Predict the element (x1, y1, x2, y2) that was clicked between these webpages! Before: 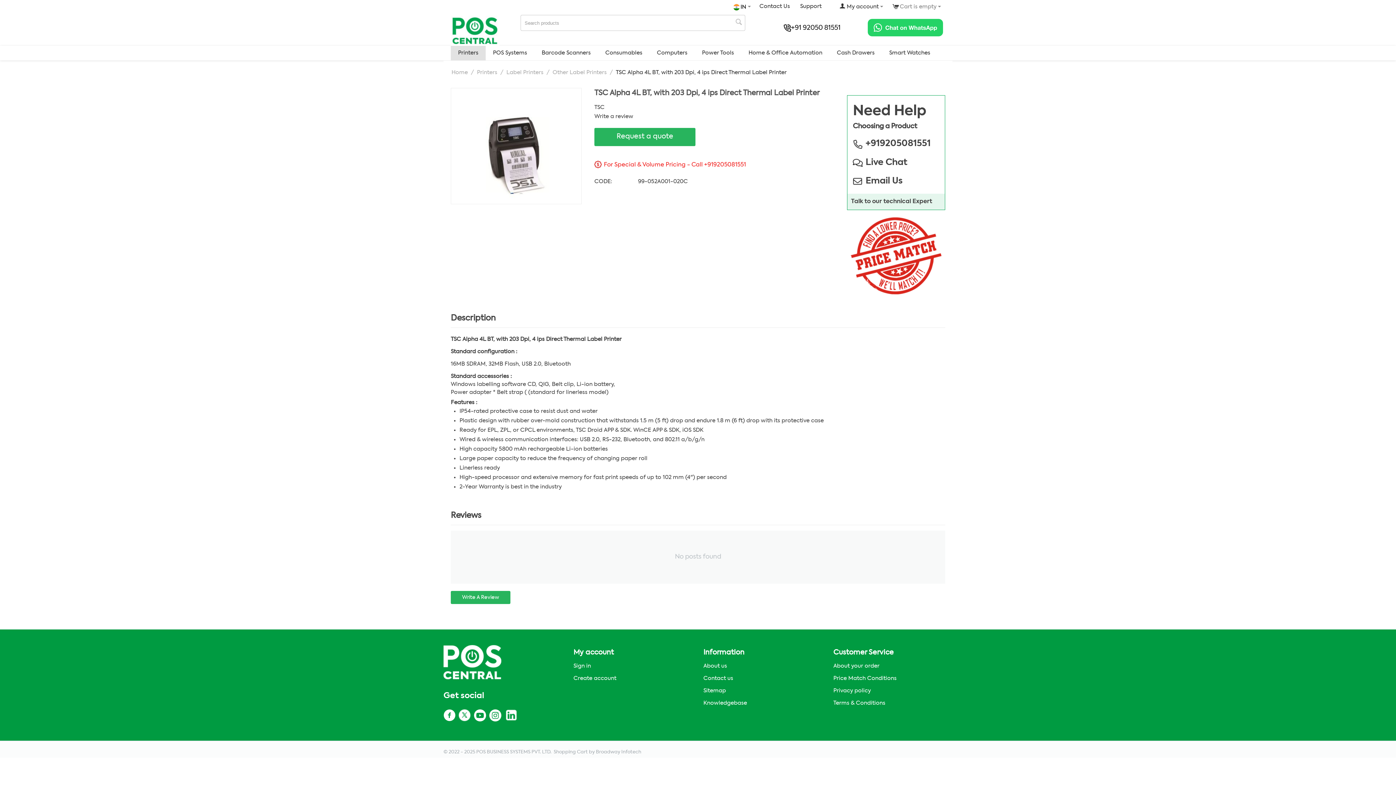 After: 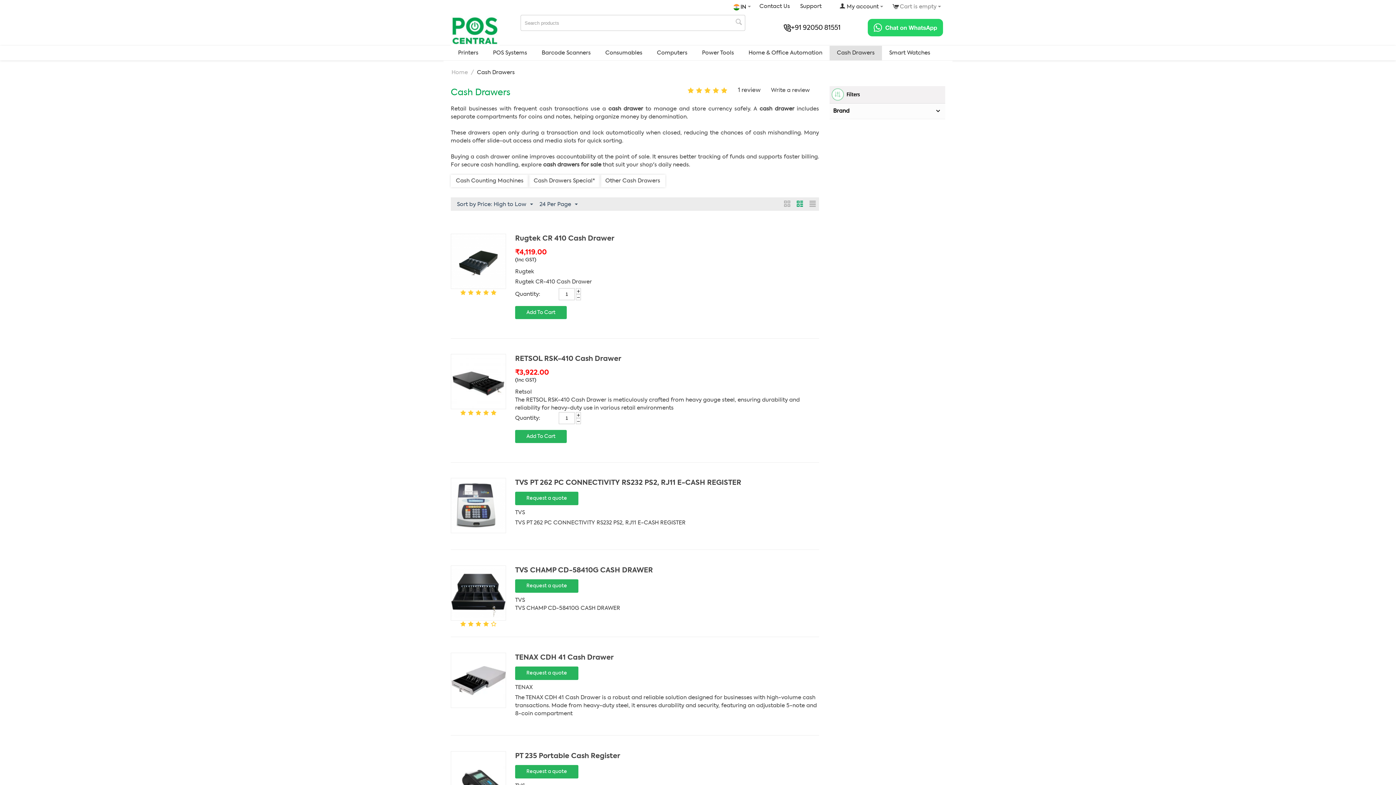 Action: label: Cash Drawers bbox: (829, 45, 882, 60)